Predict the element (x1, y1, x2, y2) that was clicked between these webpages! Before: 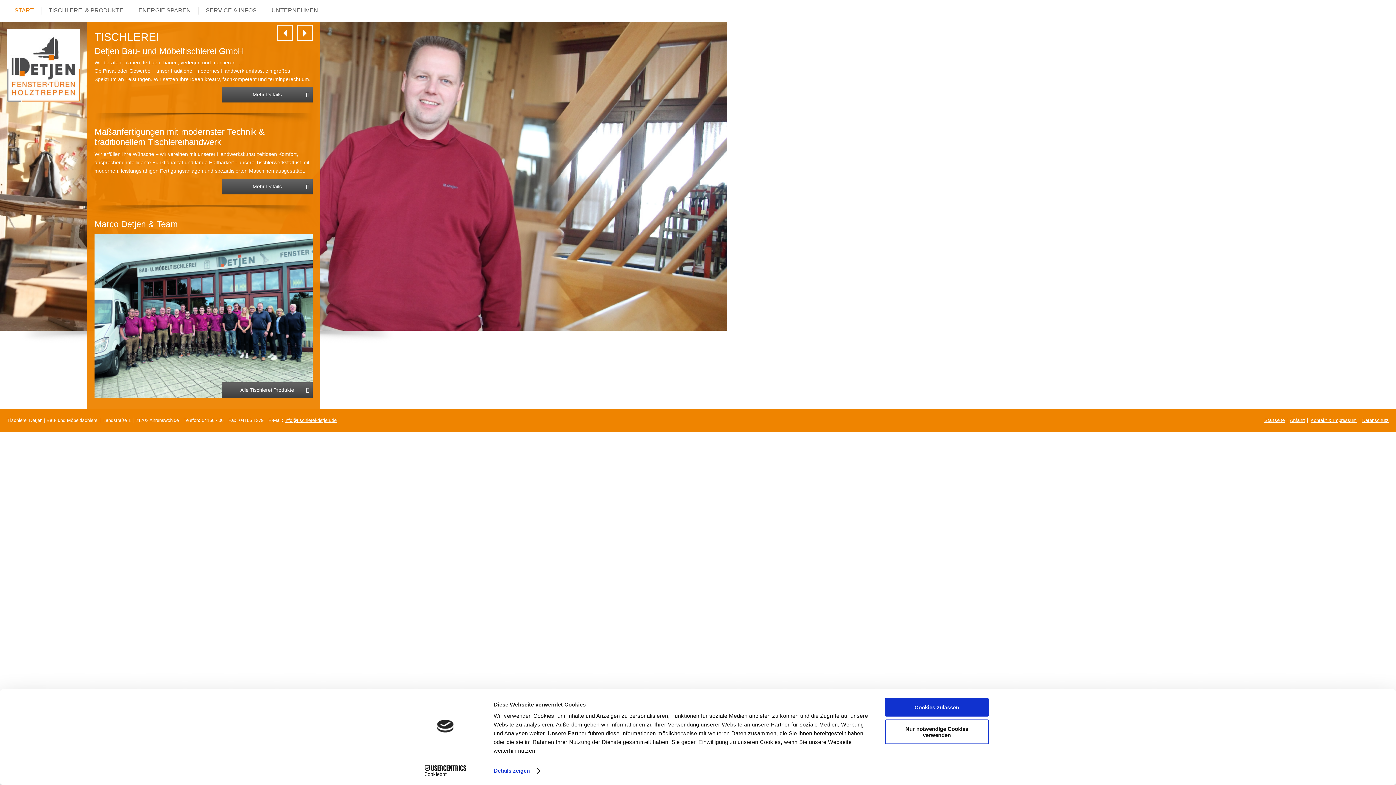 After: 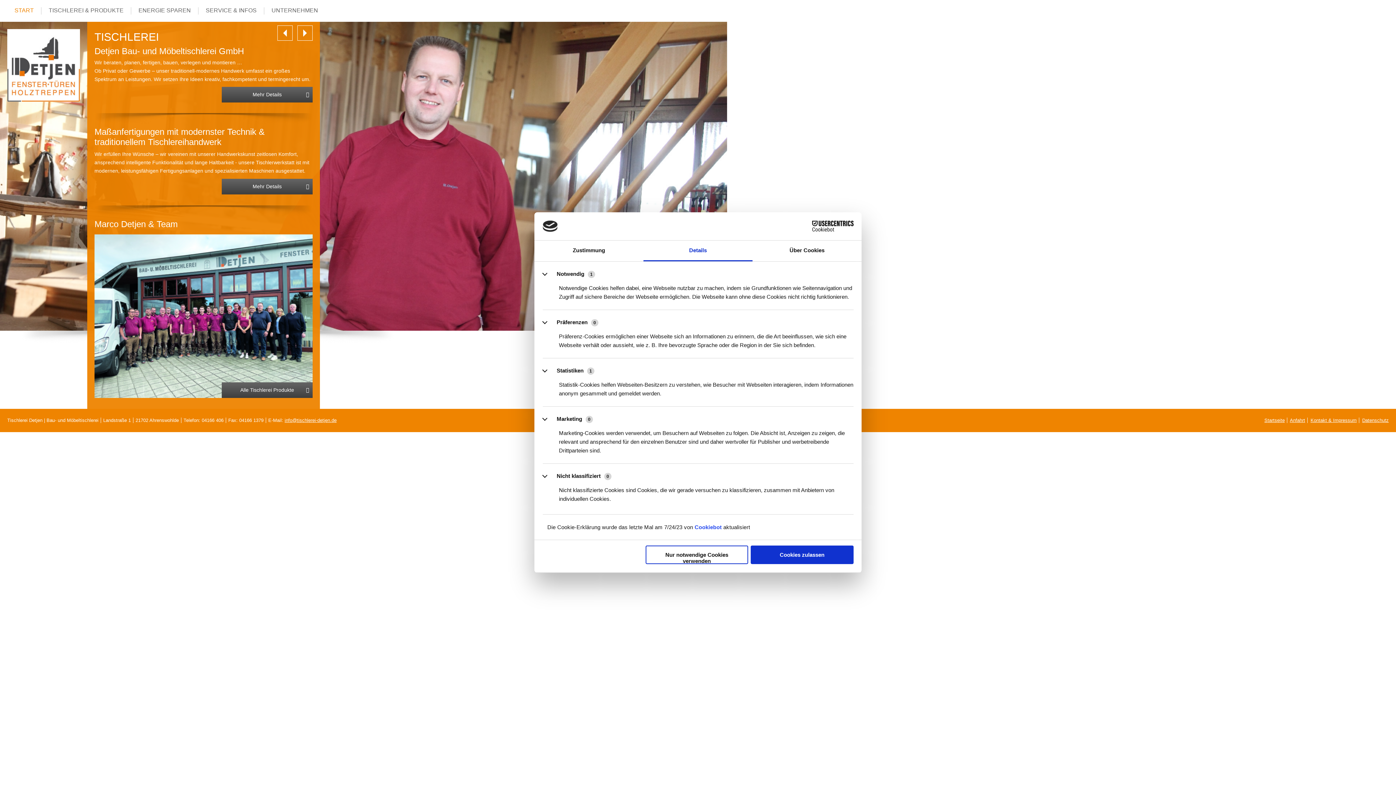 Action: label: Details zeigen bbox: (493, 765, 539, 776)